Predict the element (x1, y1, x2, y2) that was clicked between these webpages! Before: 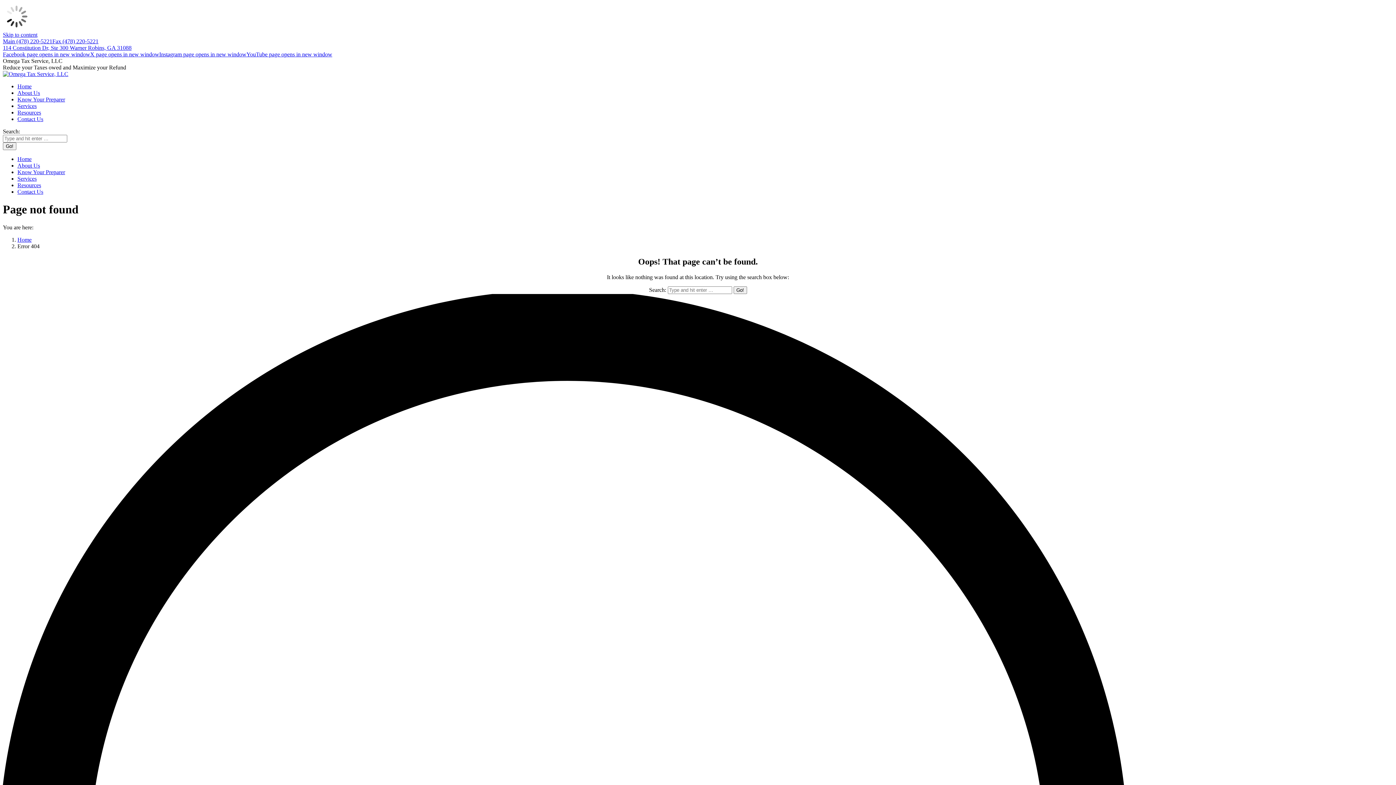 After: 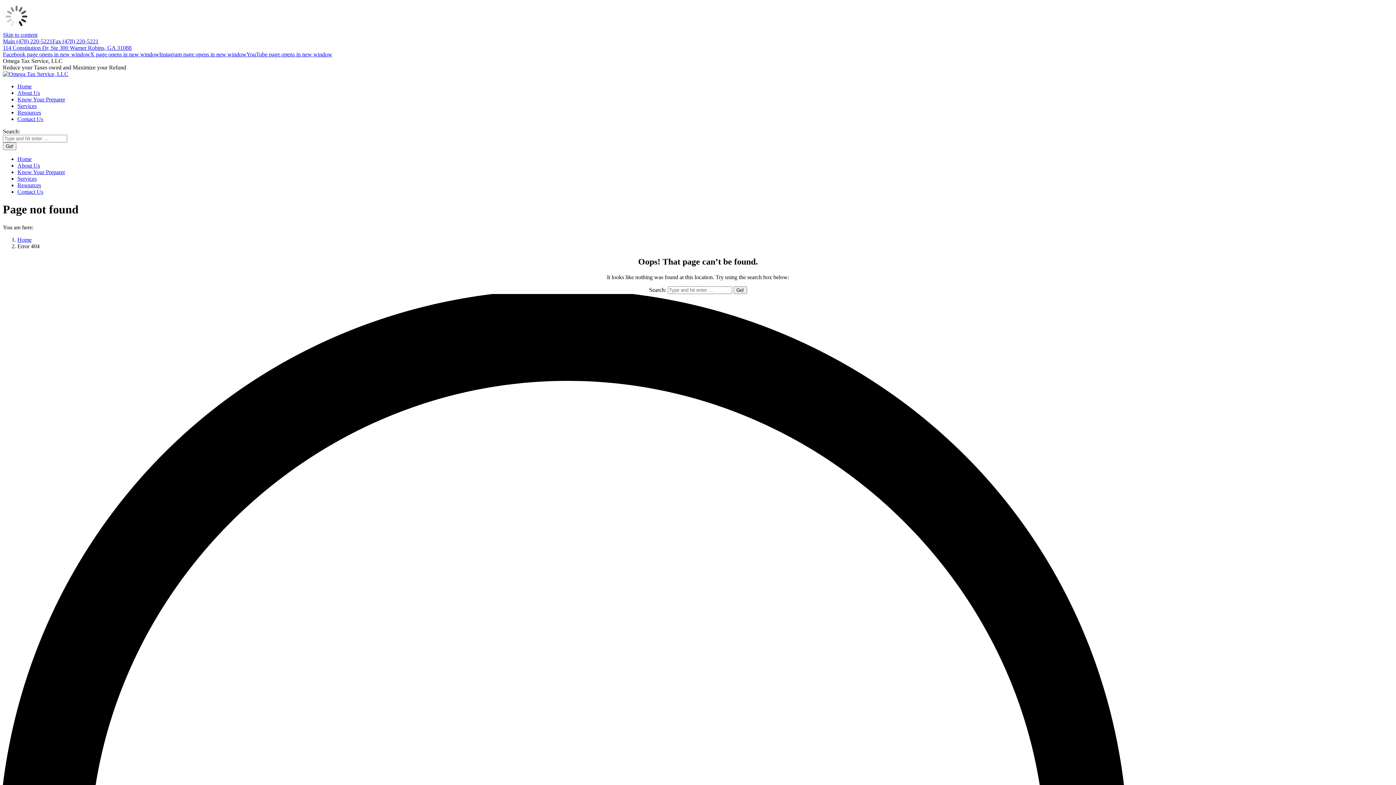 Action: label: Resources bbox: (17, 109, 41, 115)